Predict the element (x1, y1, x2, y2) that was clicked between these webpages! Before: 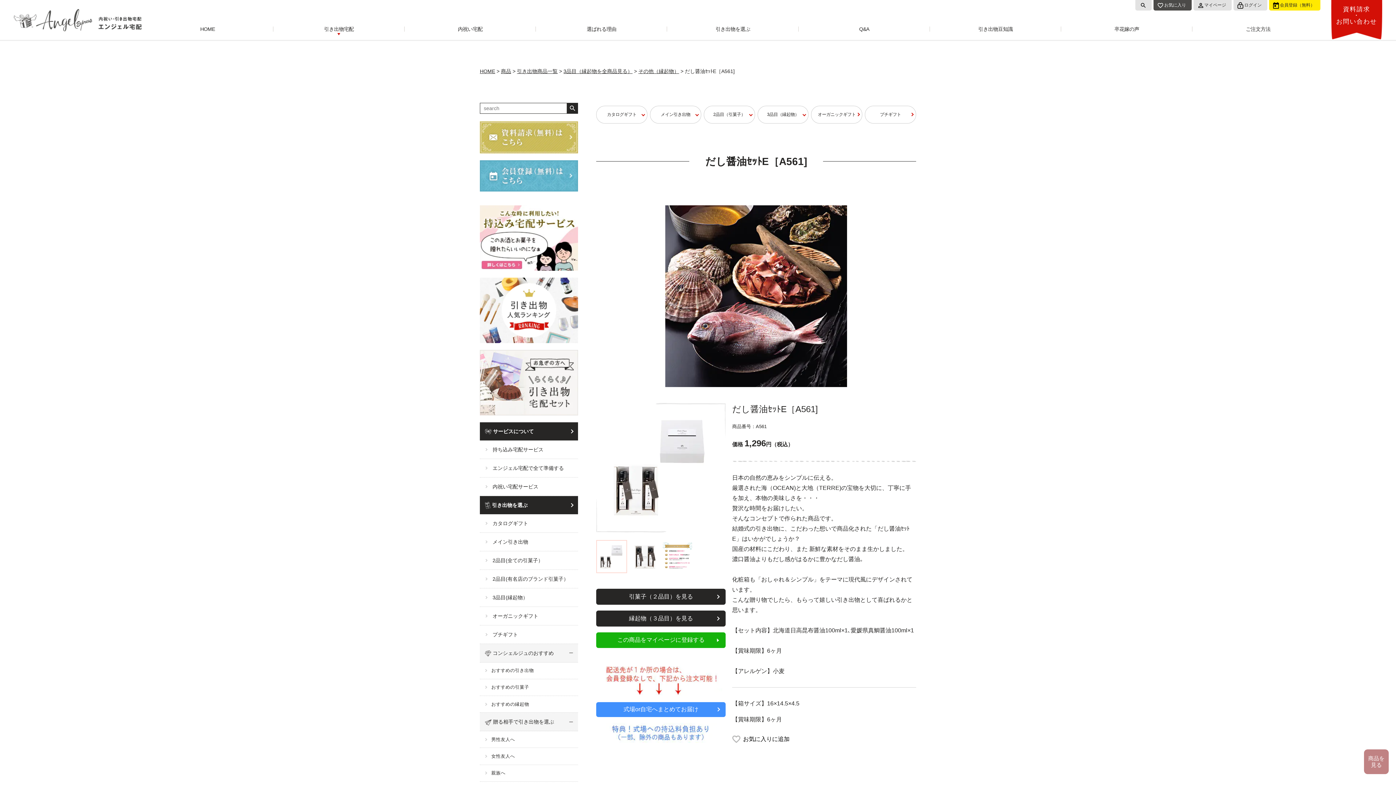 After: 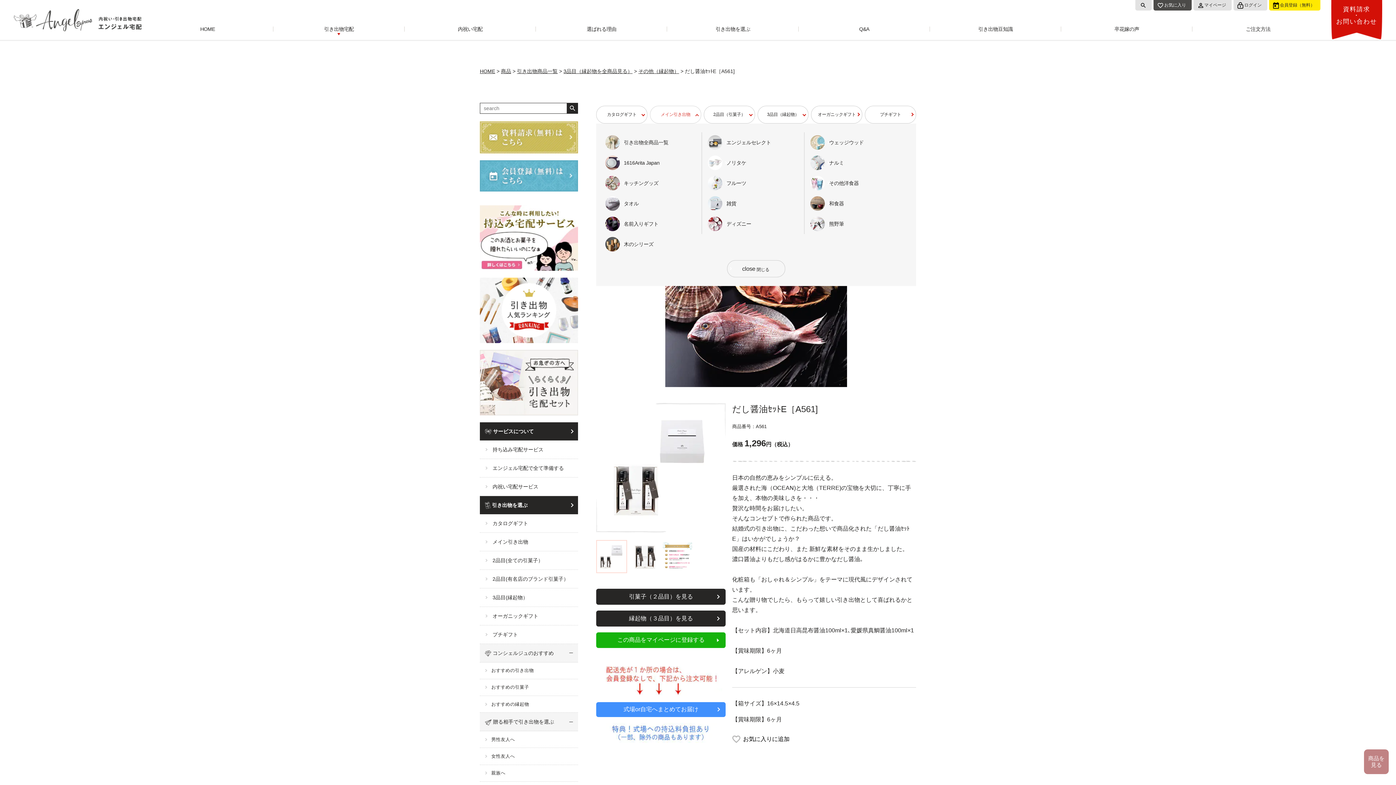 Action: label: メイン引き出物 bbox: (650, 105, 701, 123)